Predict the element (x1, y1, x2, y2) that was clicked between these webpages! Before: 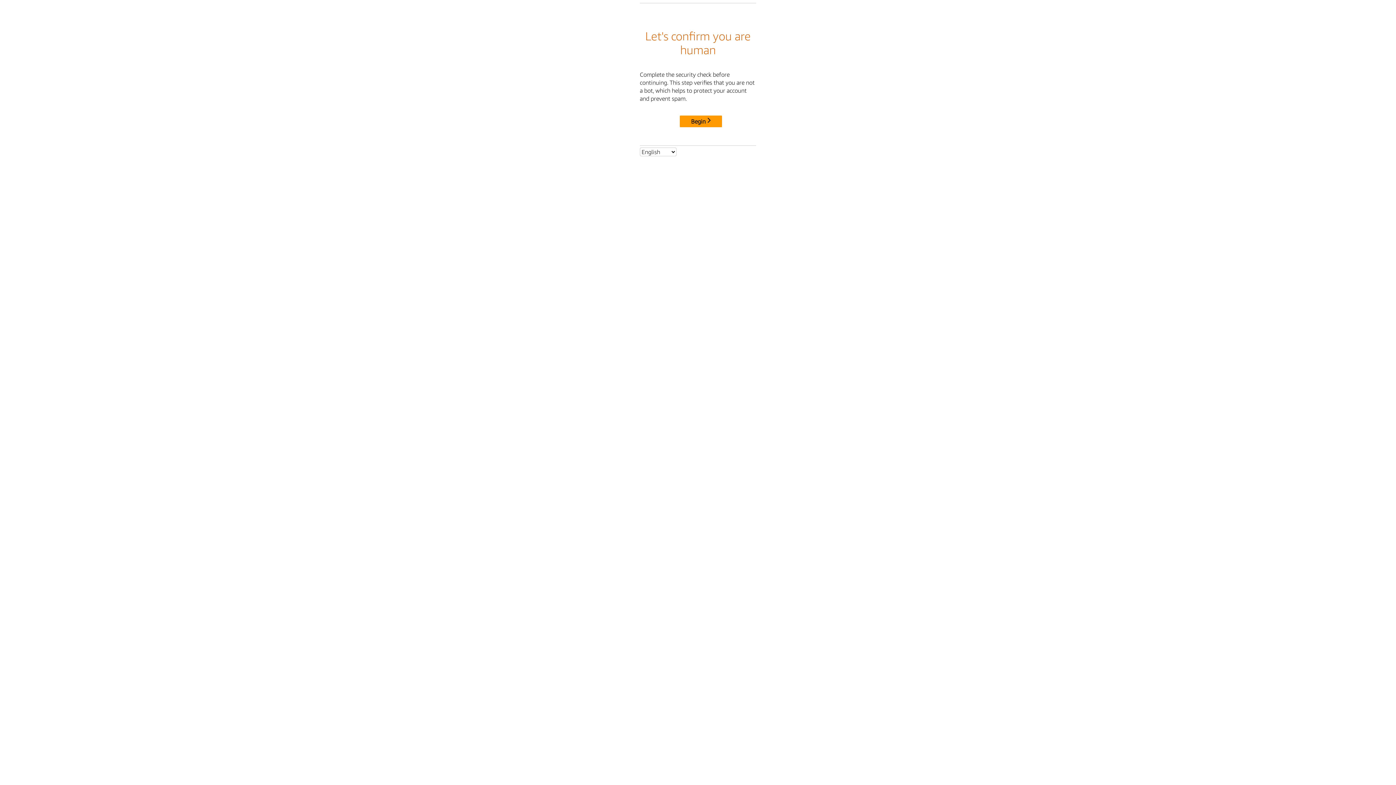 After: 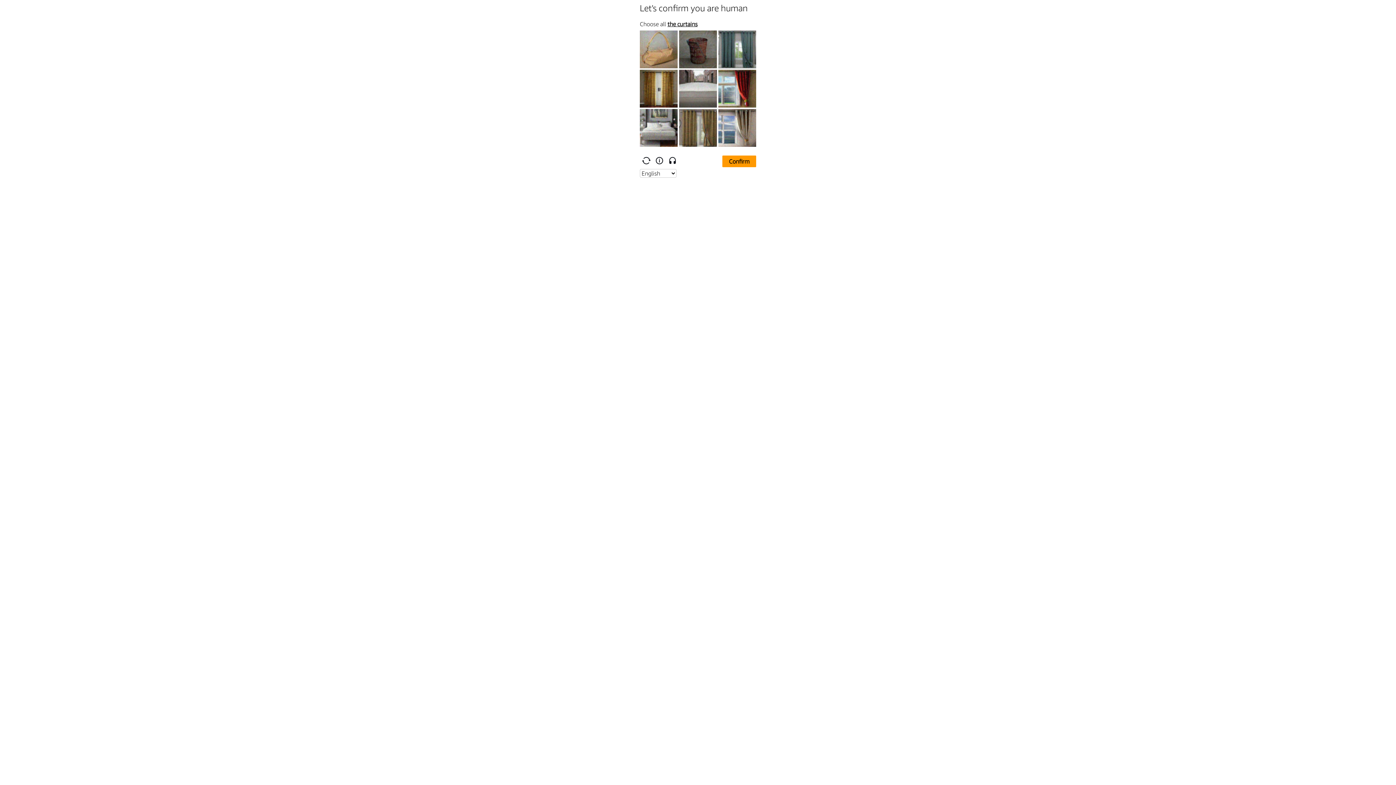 Action: bbox: (680, 115, 722, 127) label: Begin